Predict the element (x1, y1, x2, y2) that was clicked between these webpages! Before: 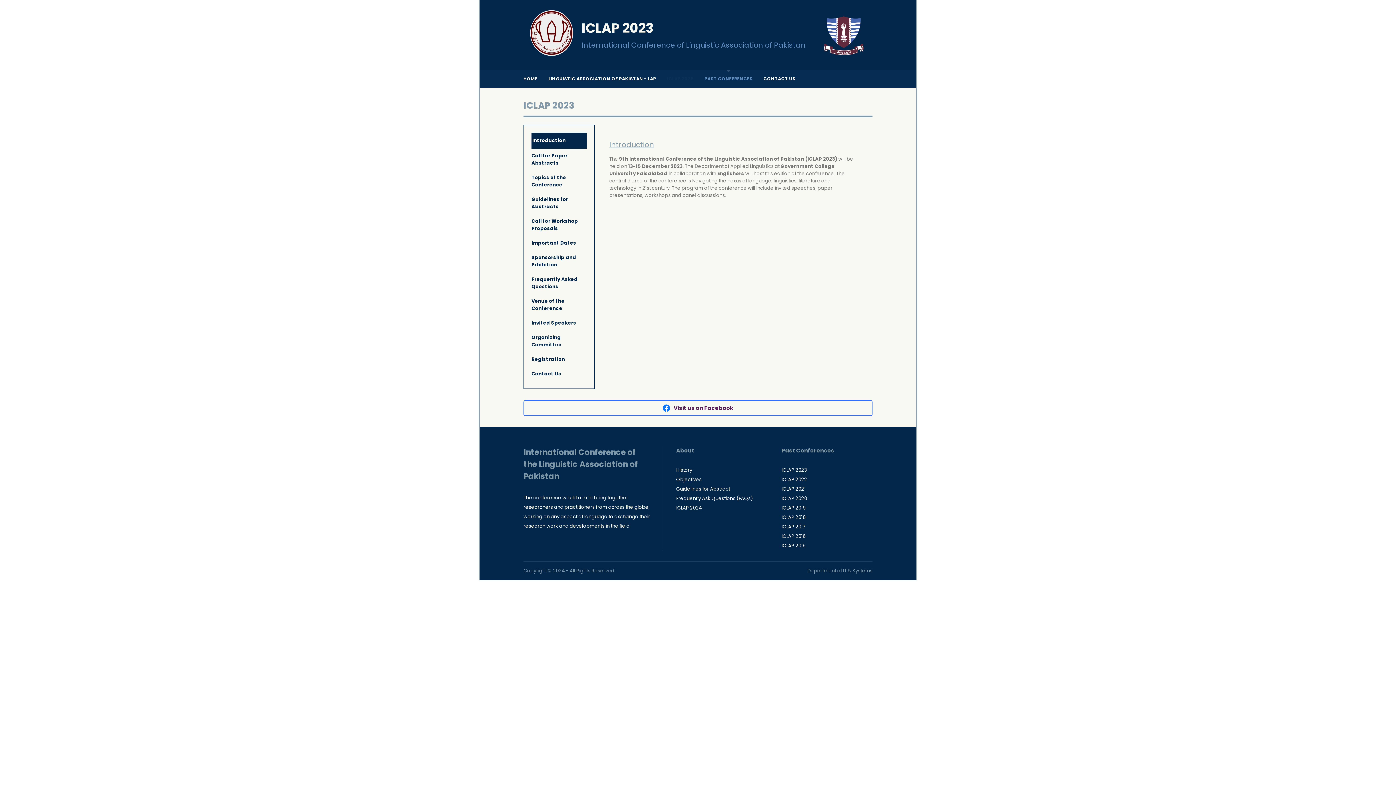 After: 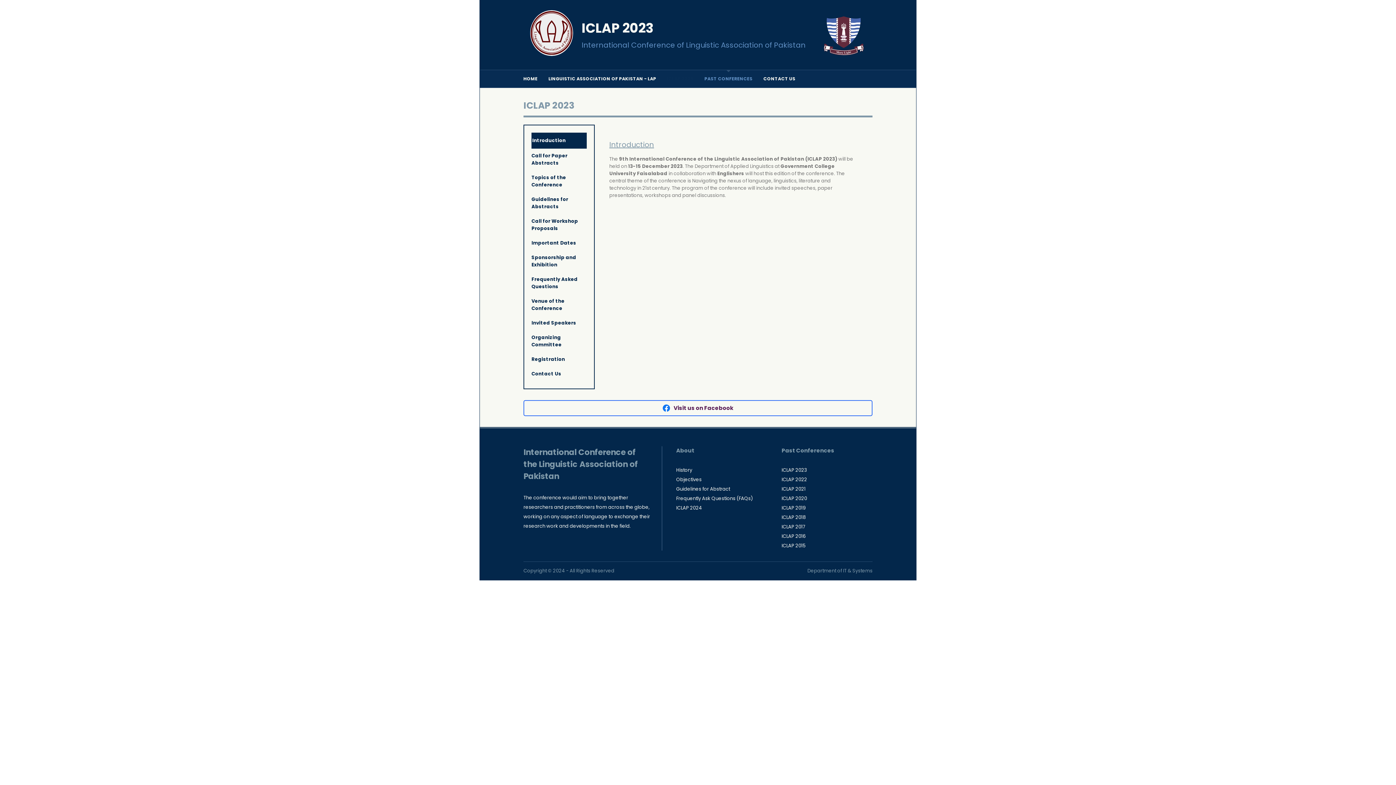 Action: bbox: (676, 466, 692, 473) label: History